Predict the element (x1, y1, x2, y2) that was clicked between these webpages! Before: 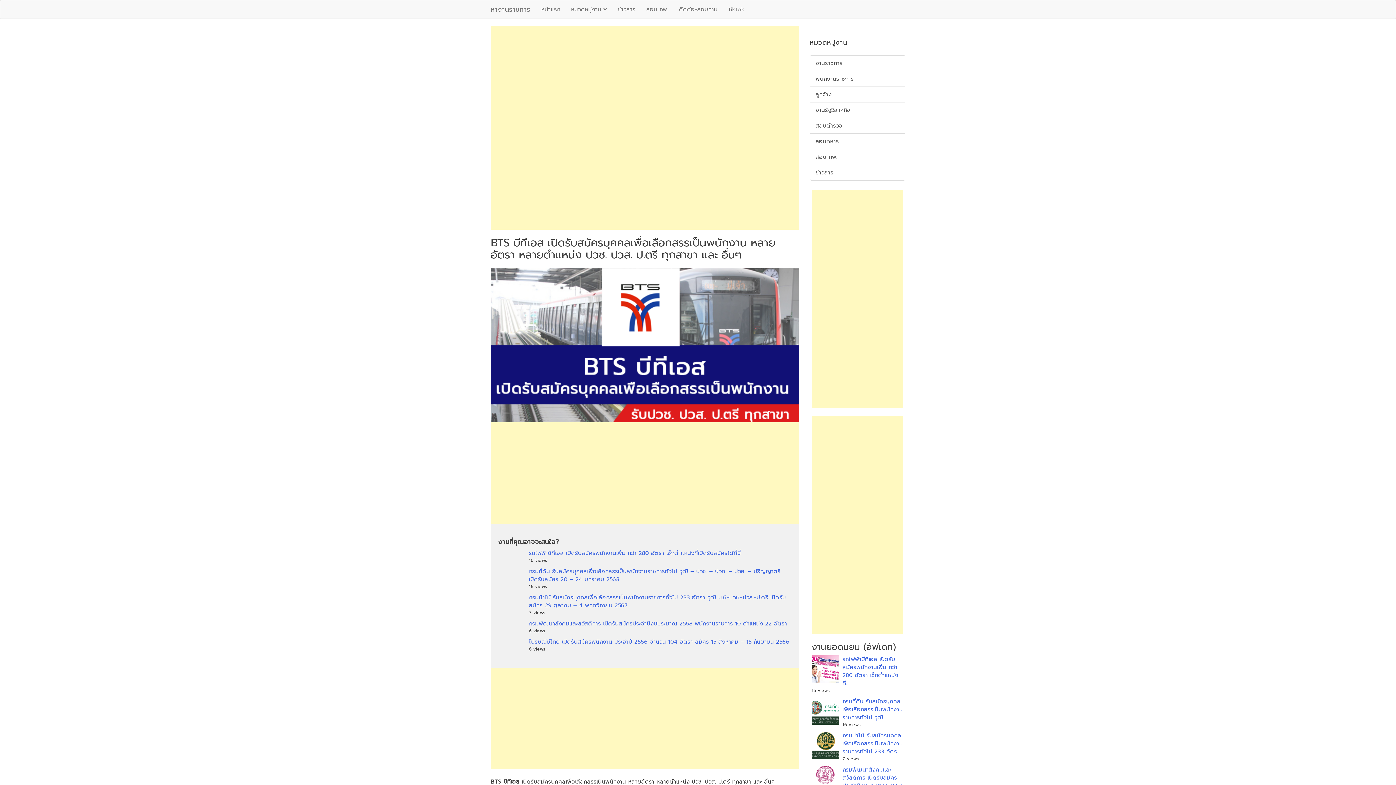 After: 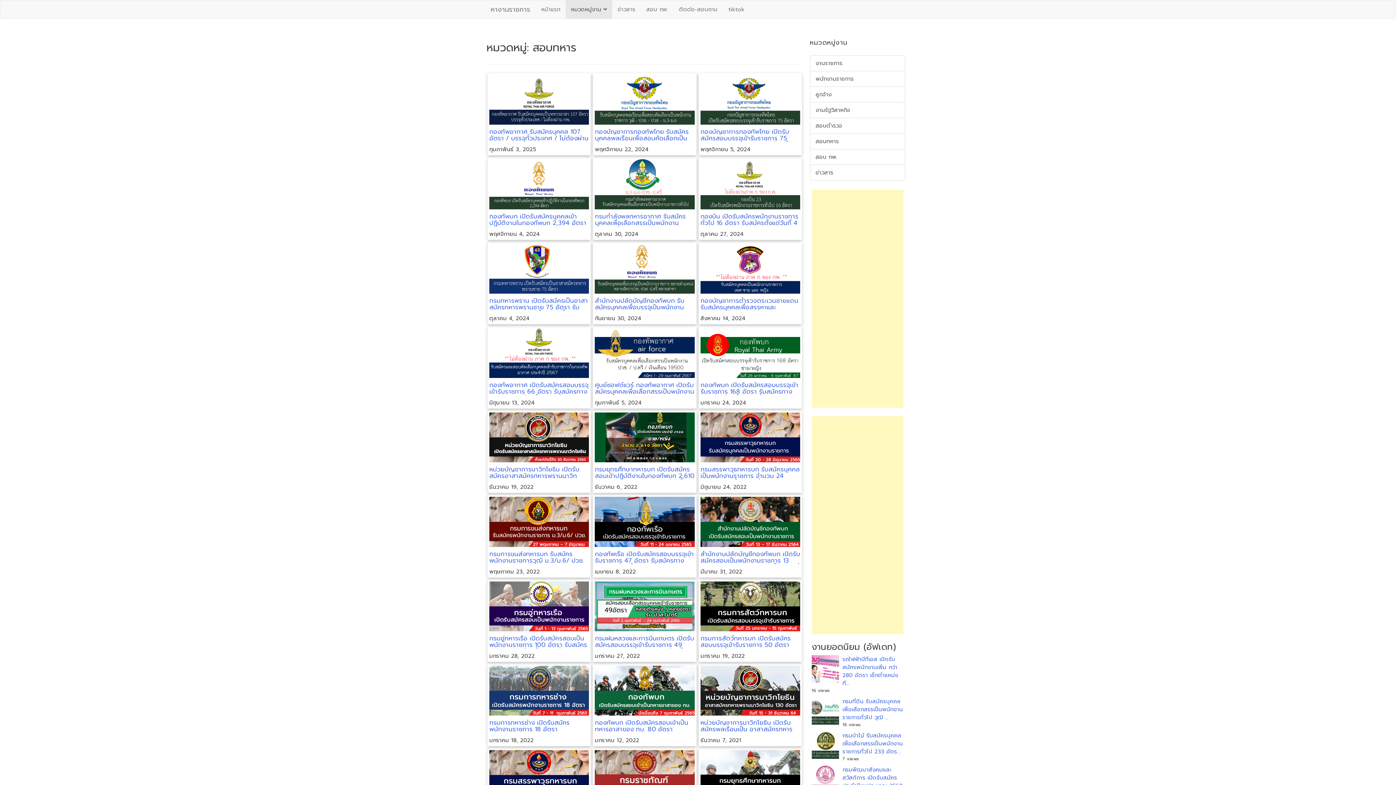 Action: bbox: (810, 133, 905, 149) label: สอบทหาร